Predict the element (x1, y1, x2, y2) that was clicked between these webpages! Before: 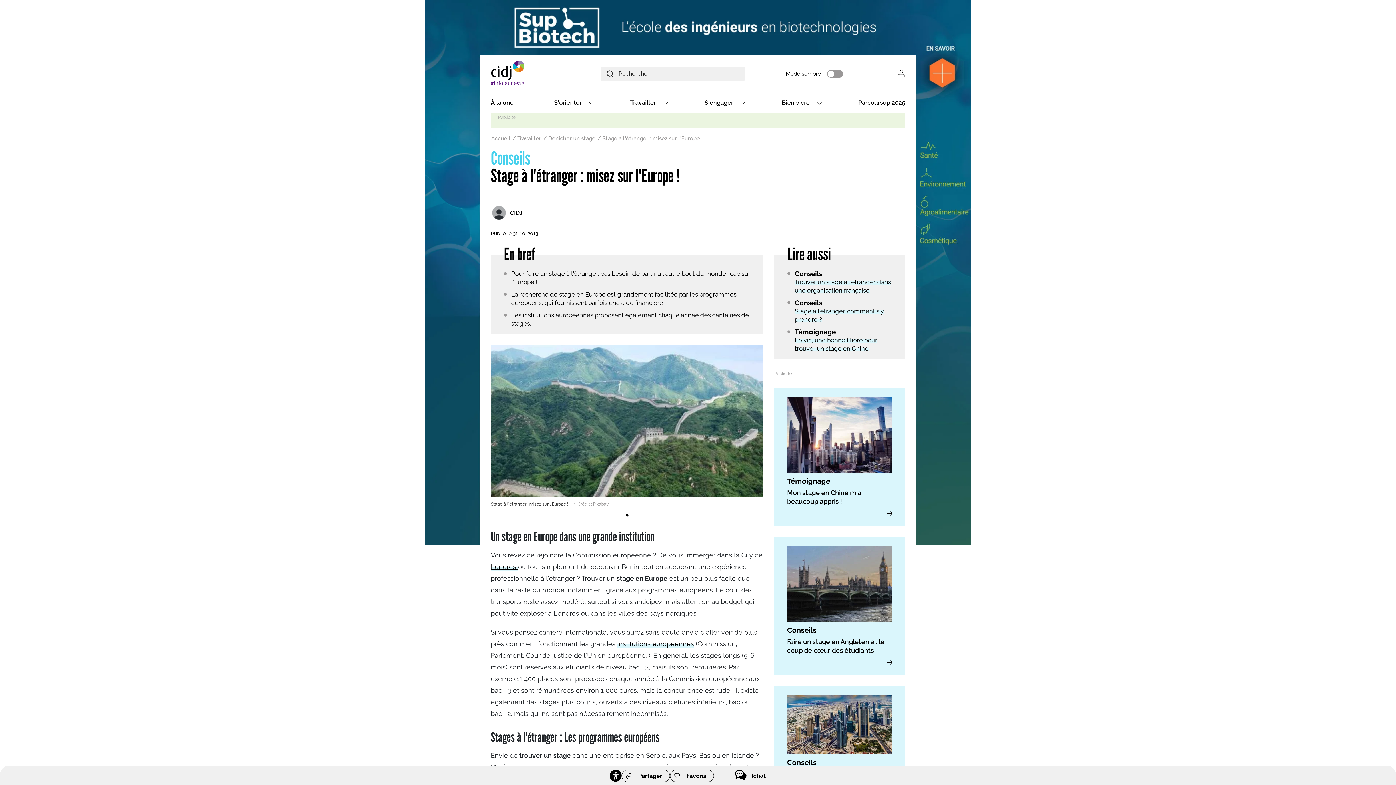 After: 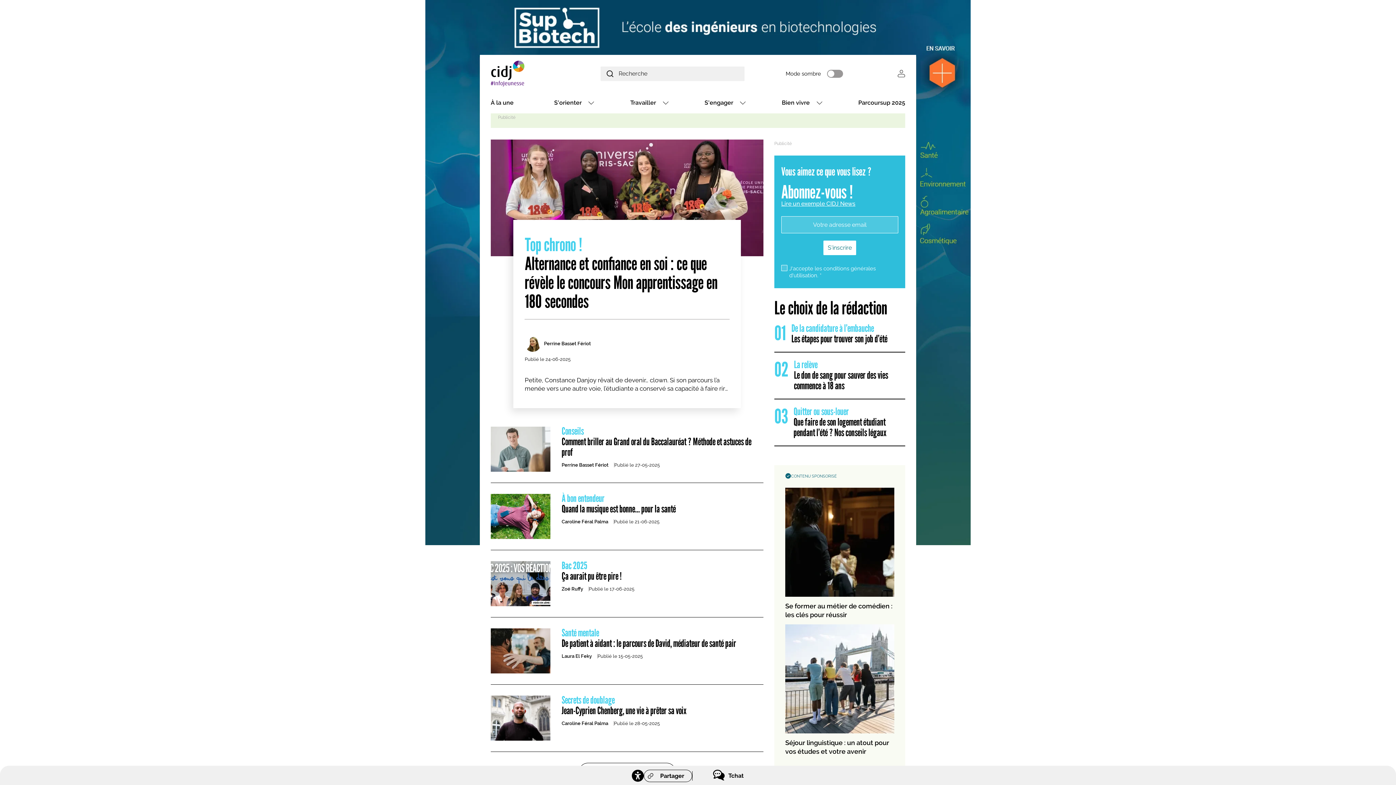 Action: label: À la une bbox: (490, 95, 519, 110)